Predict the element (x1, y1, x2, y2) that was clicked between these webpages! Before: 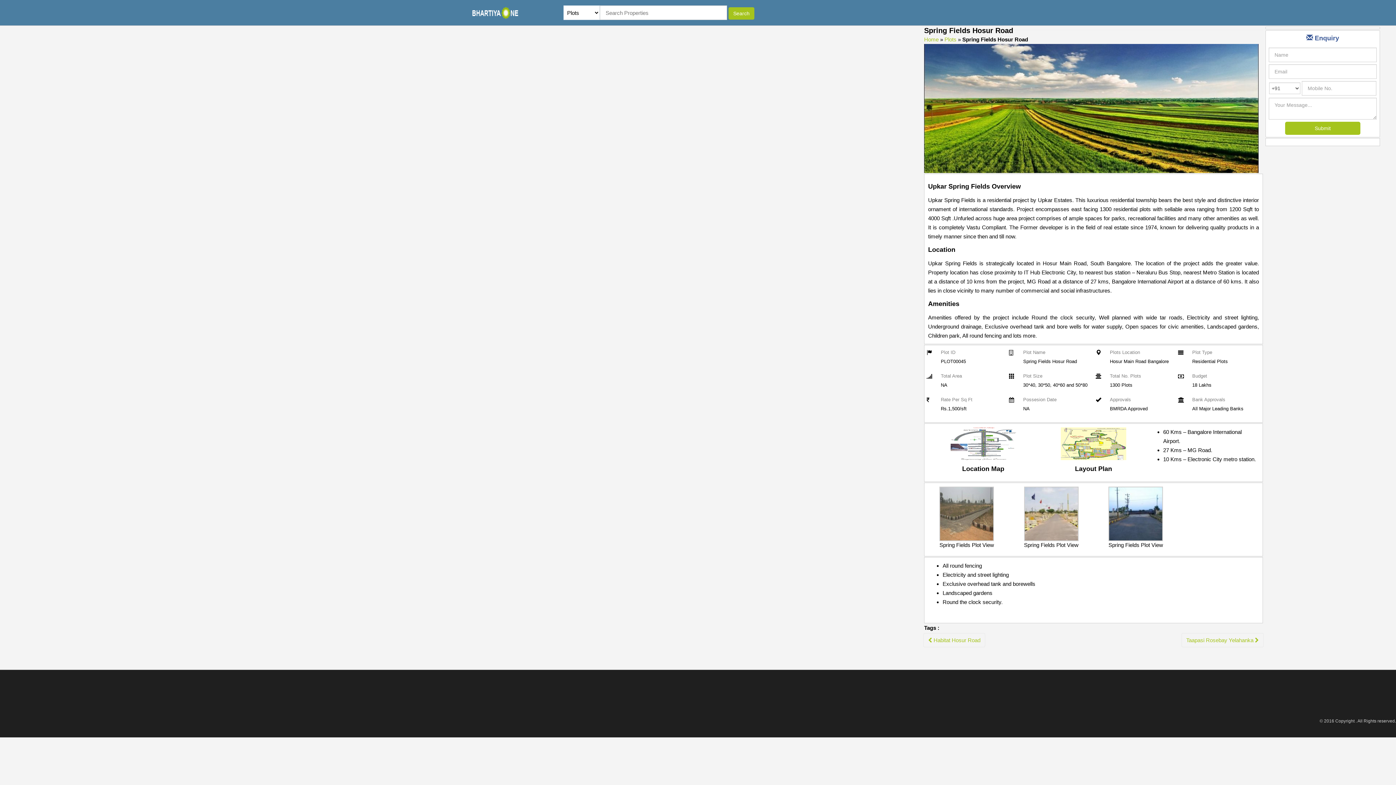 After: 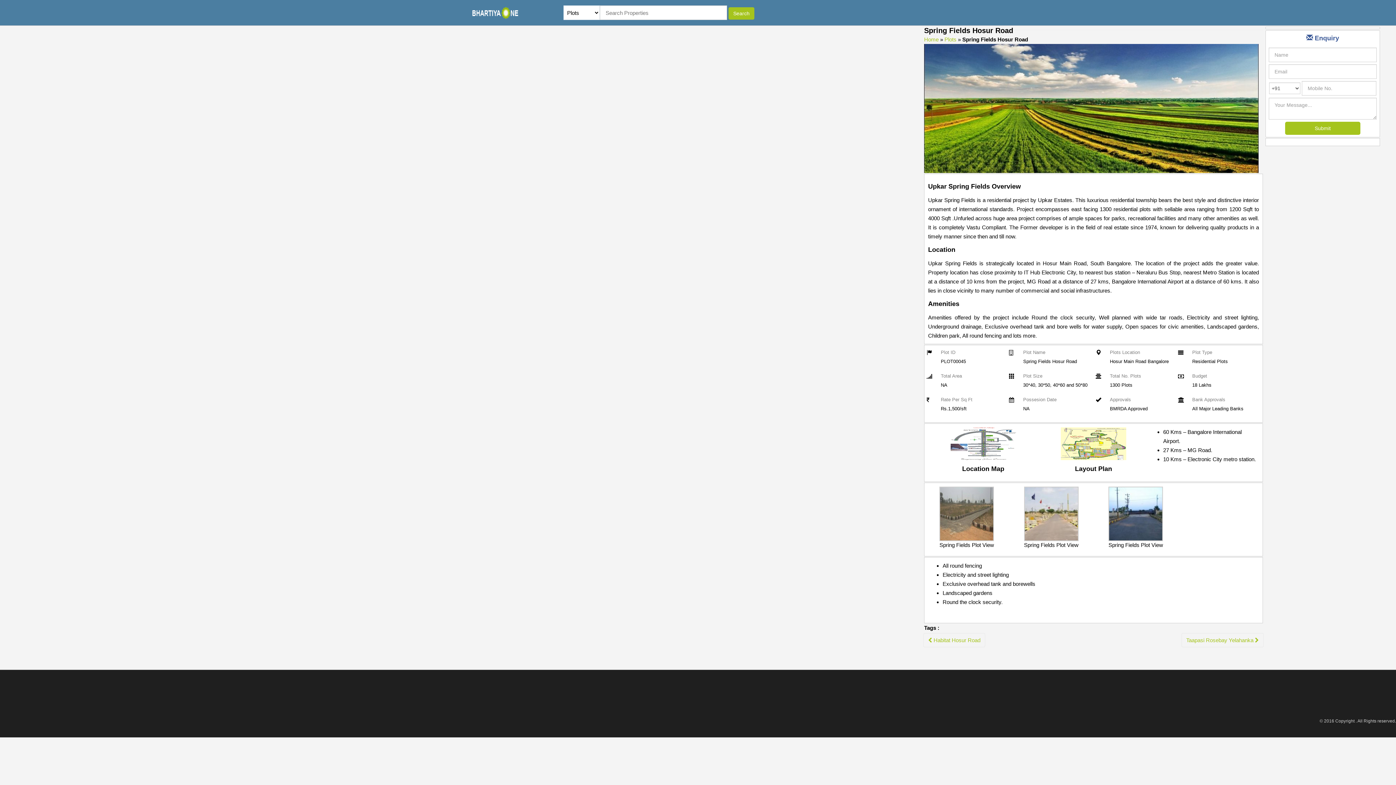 Action: bbox: (1024, 510, 1078, 516)